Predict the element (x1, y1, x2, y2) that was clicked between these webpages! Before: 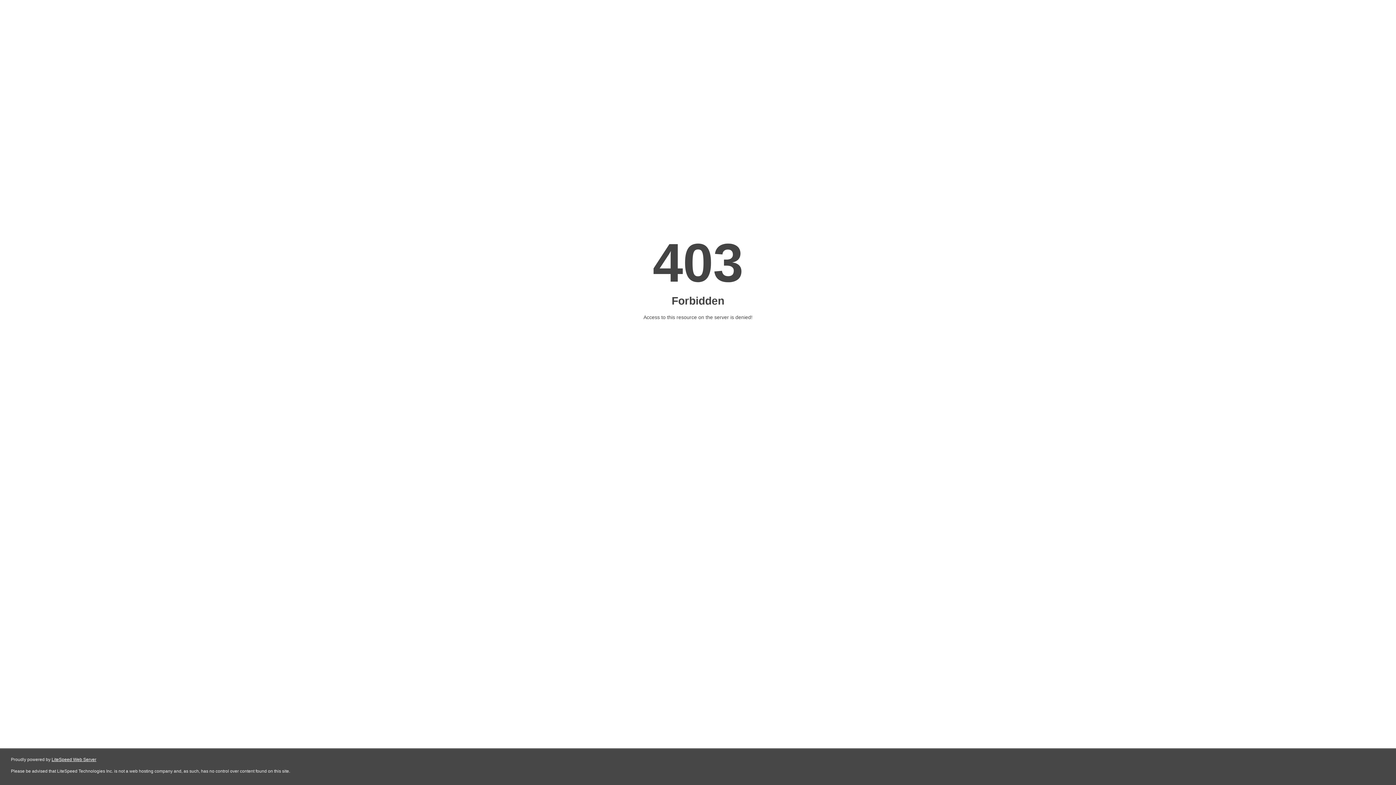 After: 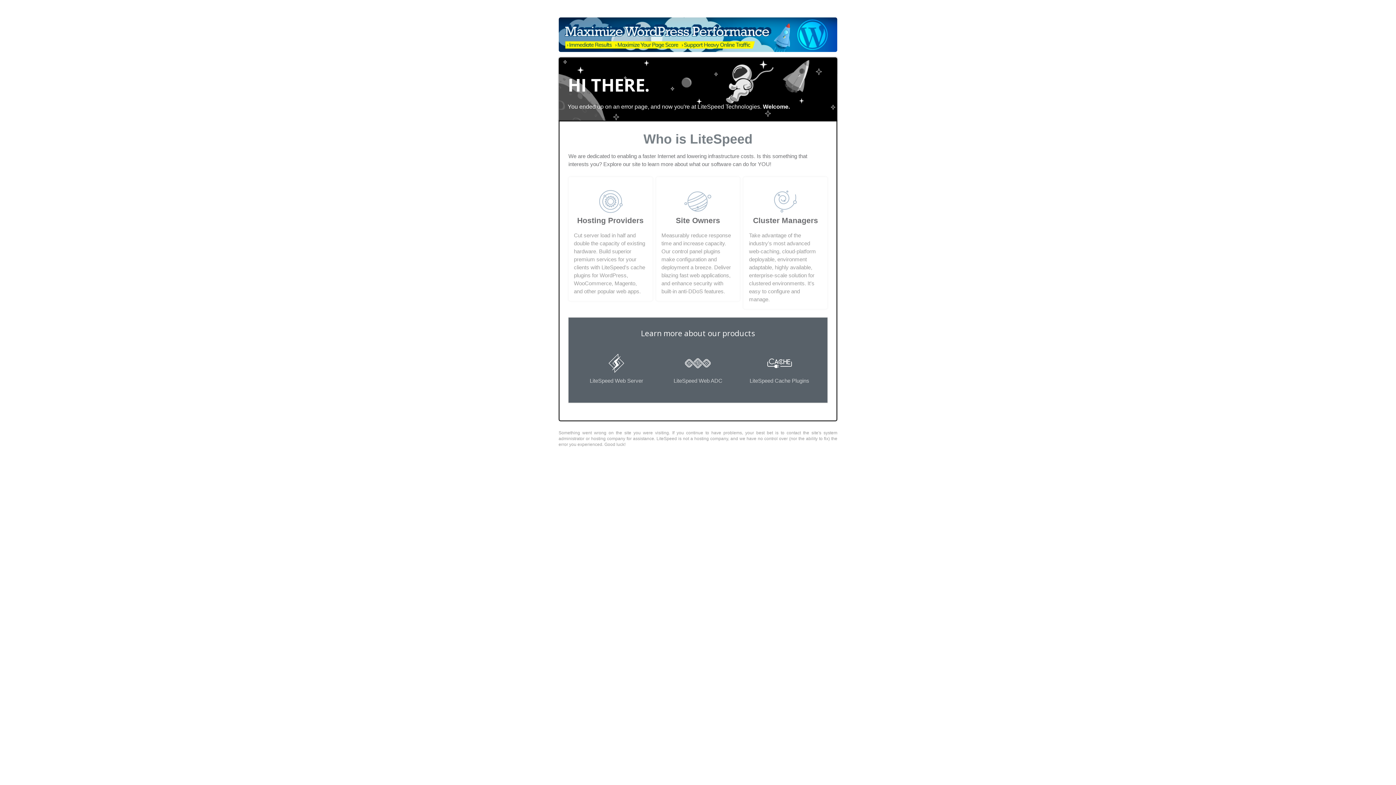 Action: label: LiteSpeed Web Server bbox: (51, 757, 96, 762)